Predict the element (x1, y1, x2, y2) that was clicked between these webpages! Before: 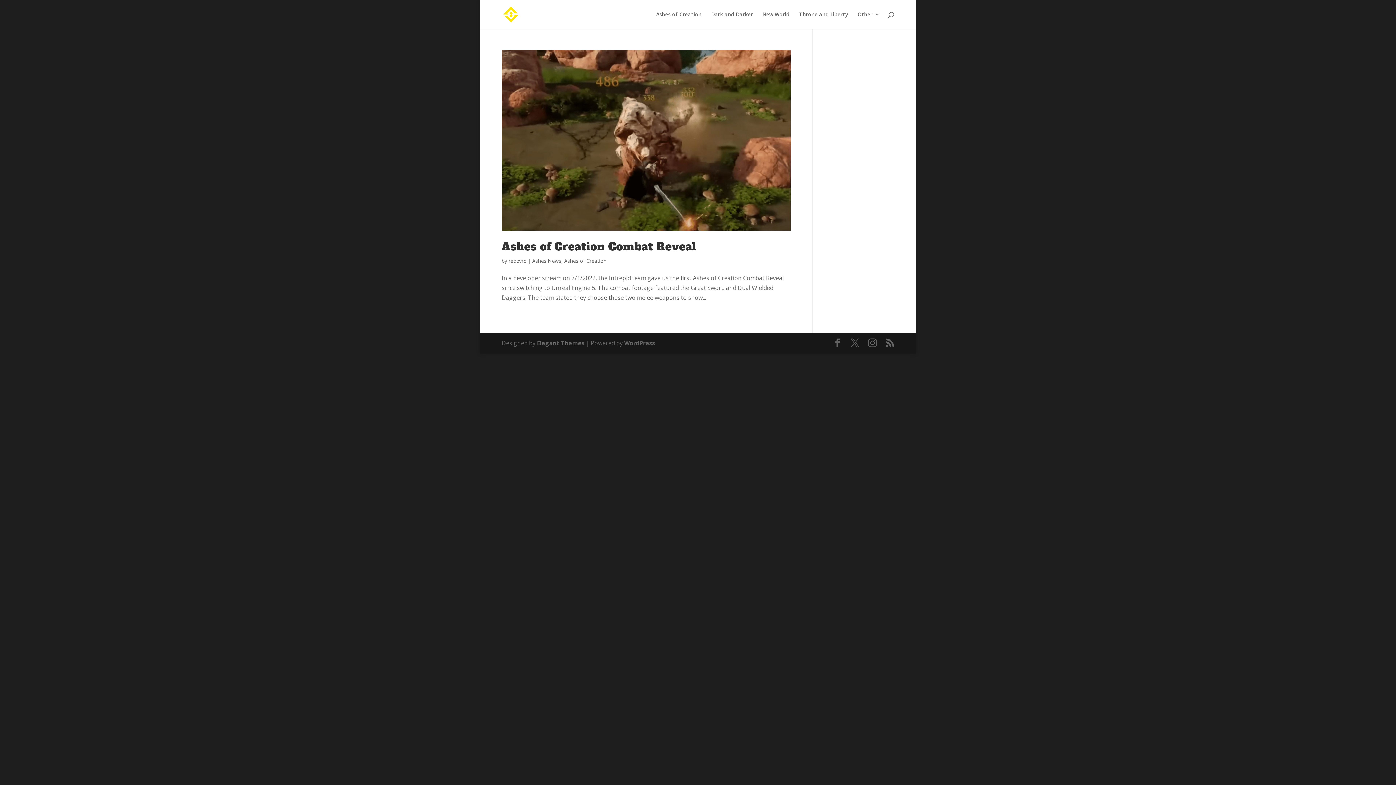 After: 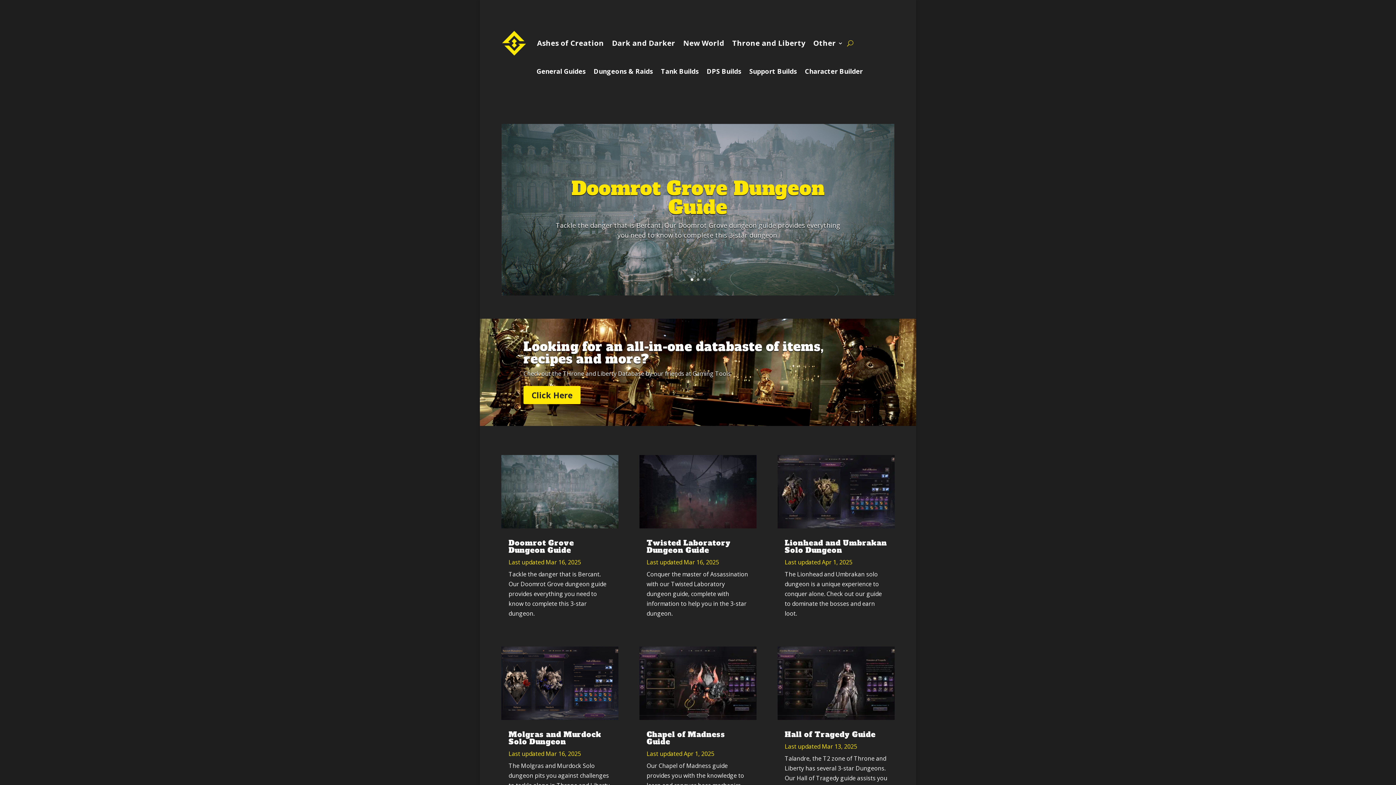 Action: bbox: (799, 12, 848, 29) label: Throne and Liberty